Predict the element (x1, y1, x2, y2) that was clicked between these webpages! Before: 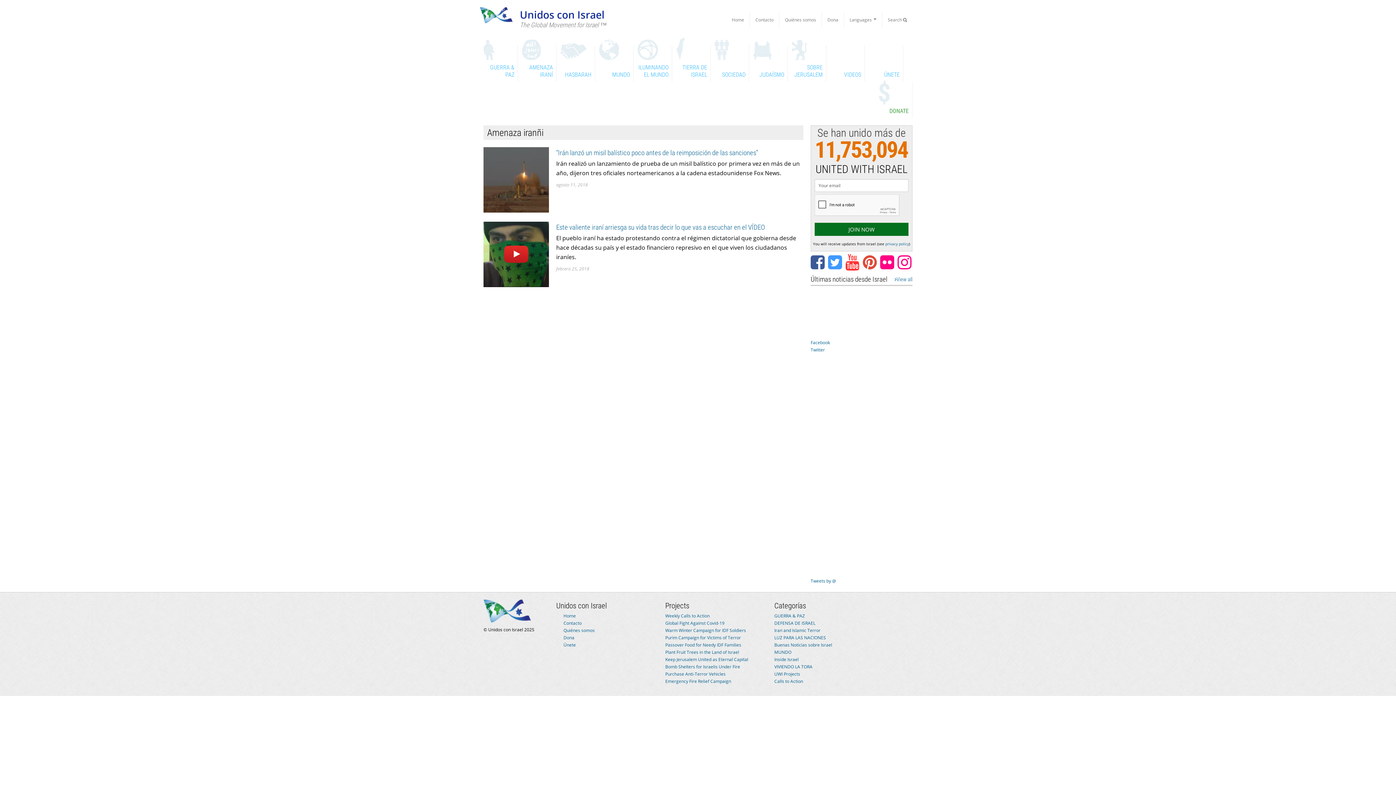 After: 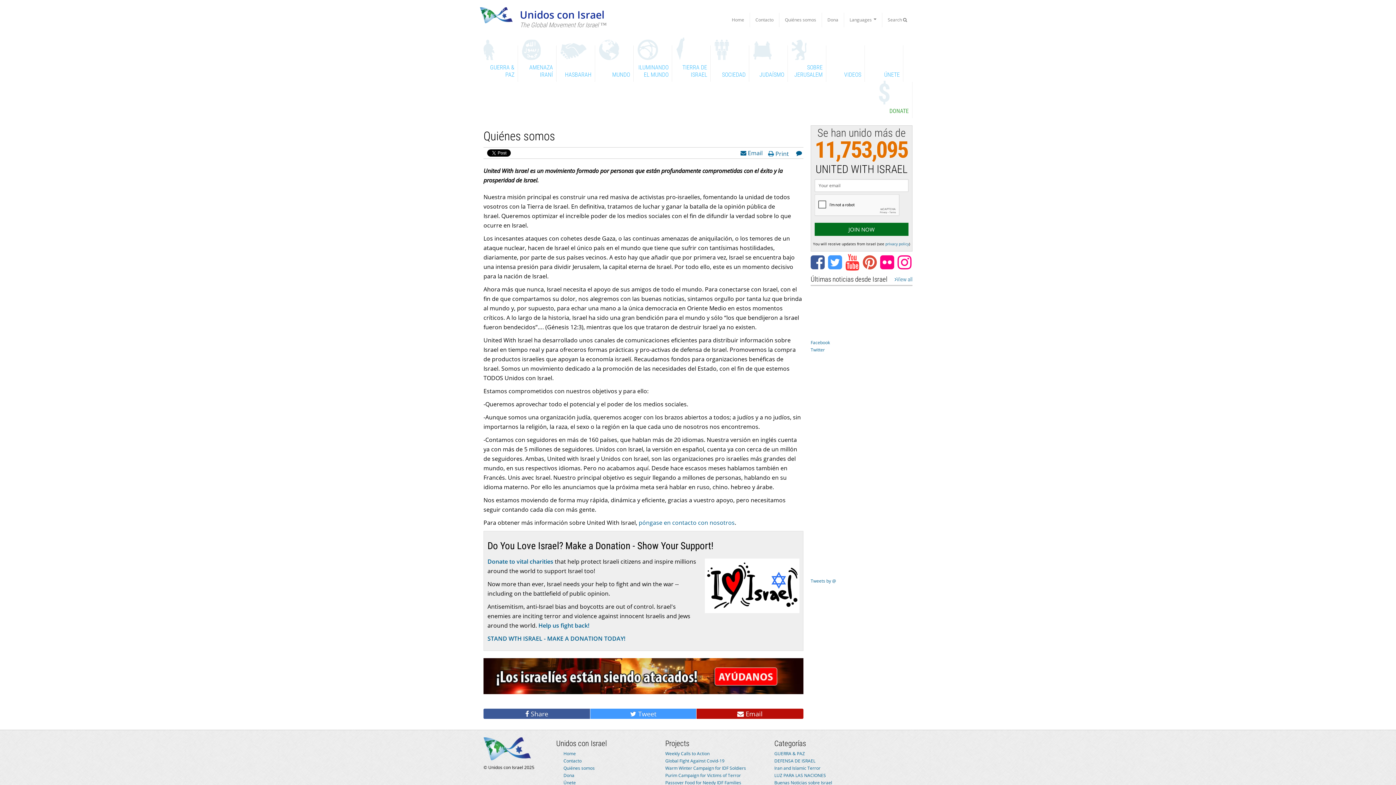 Action: label: Quiénes somos bbox: (779, 12, 821, 27)